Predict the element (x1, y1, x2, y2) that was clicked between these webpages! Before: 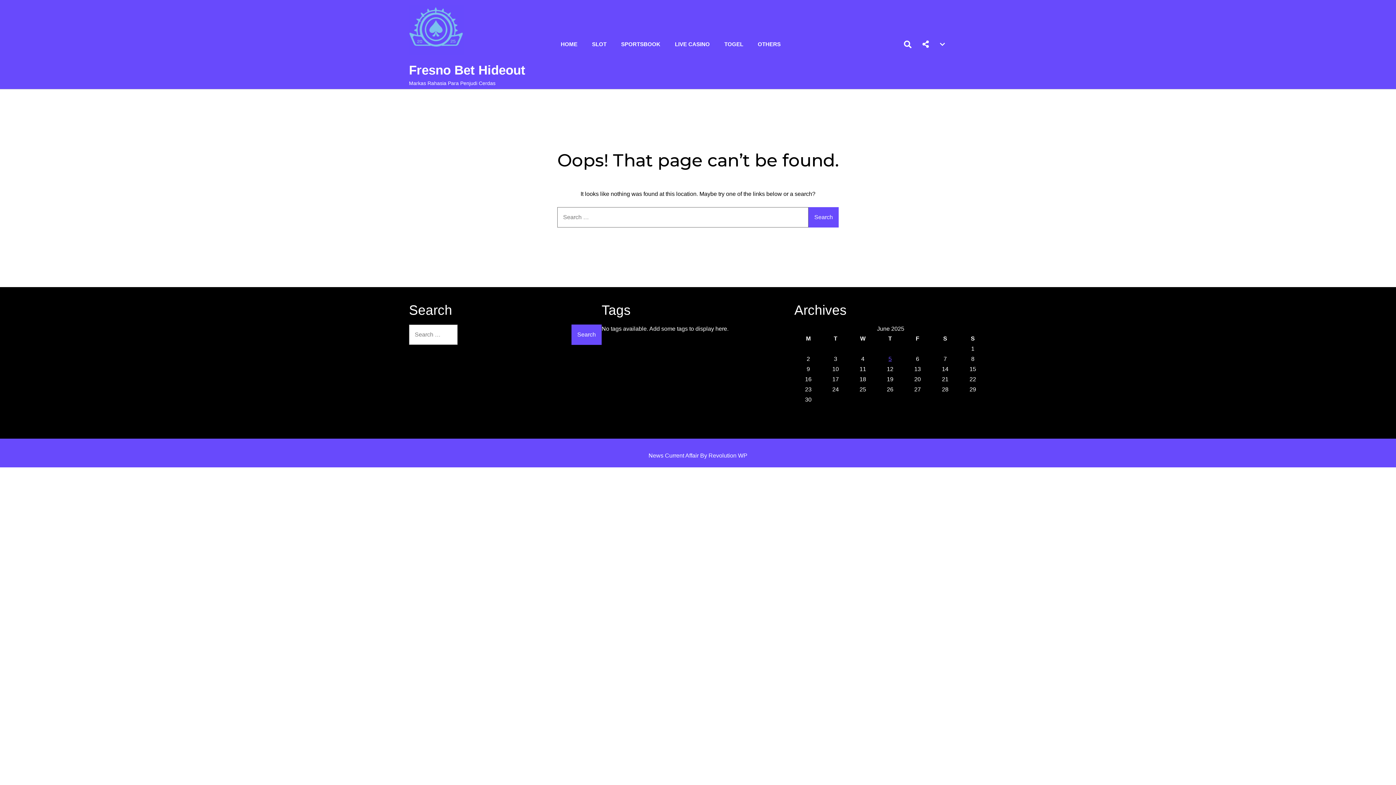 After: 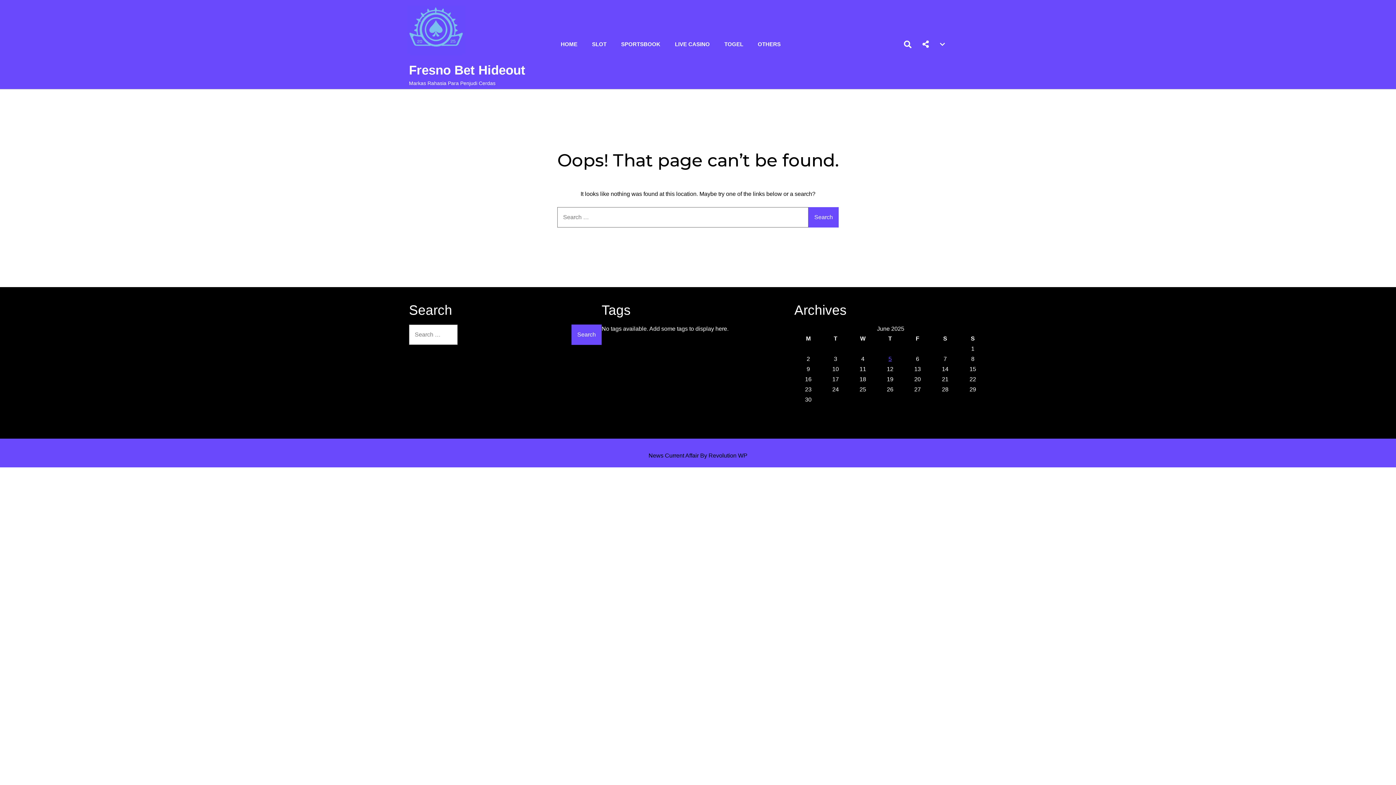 Action: bbox: (648, 452, 747, 458) label: News Current Affair By Revolution WP